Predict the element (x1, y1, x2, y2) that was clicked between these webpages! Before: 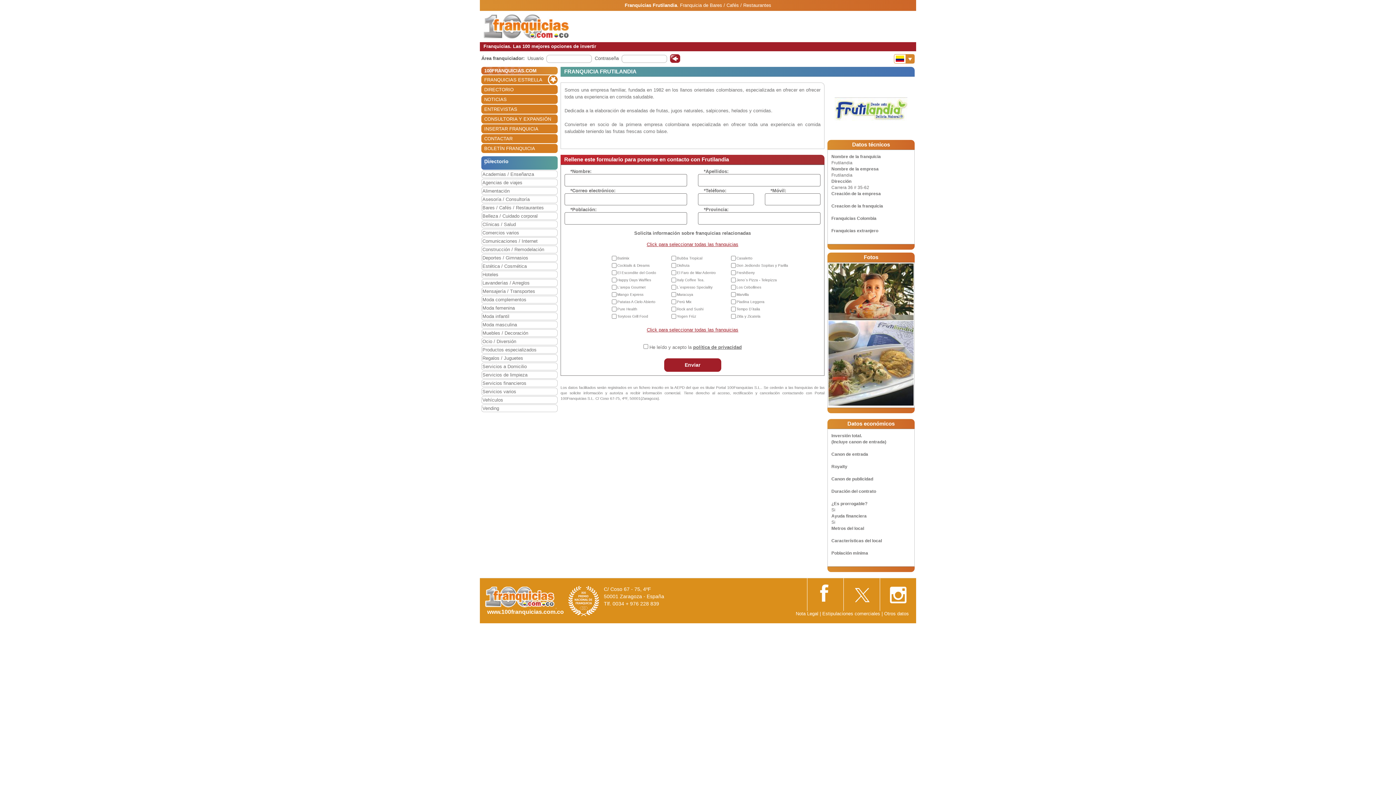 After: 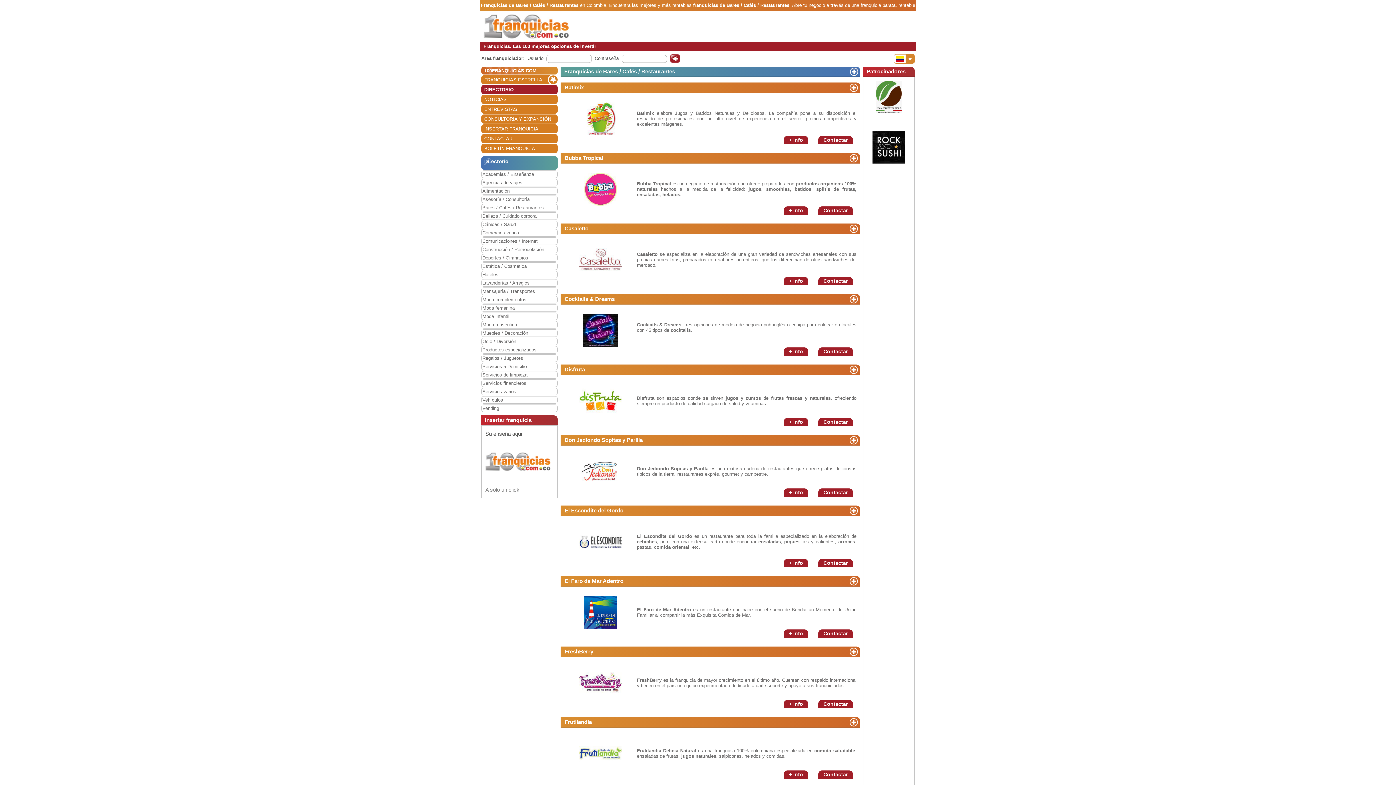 Action: bbox: (482, 204, 557, 211) label: Bares / Cafés / Restaurantes